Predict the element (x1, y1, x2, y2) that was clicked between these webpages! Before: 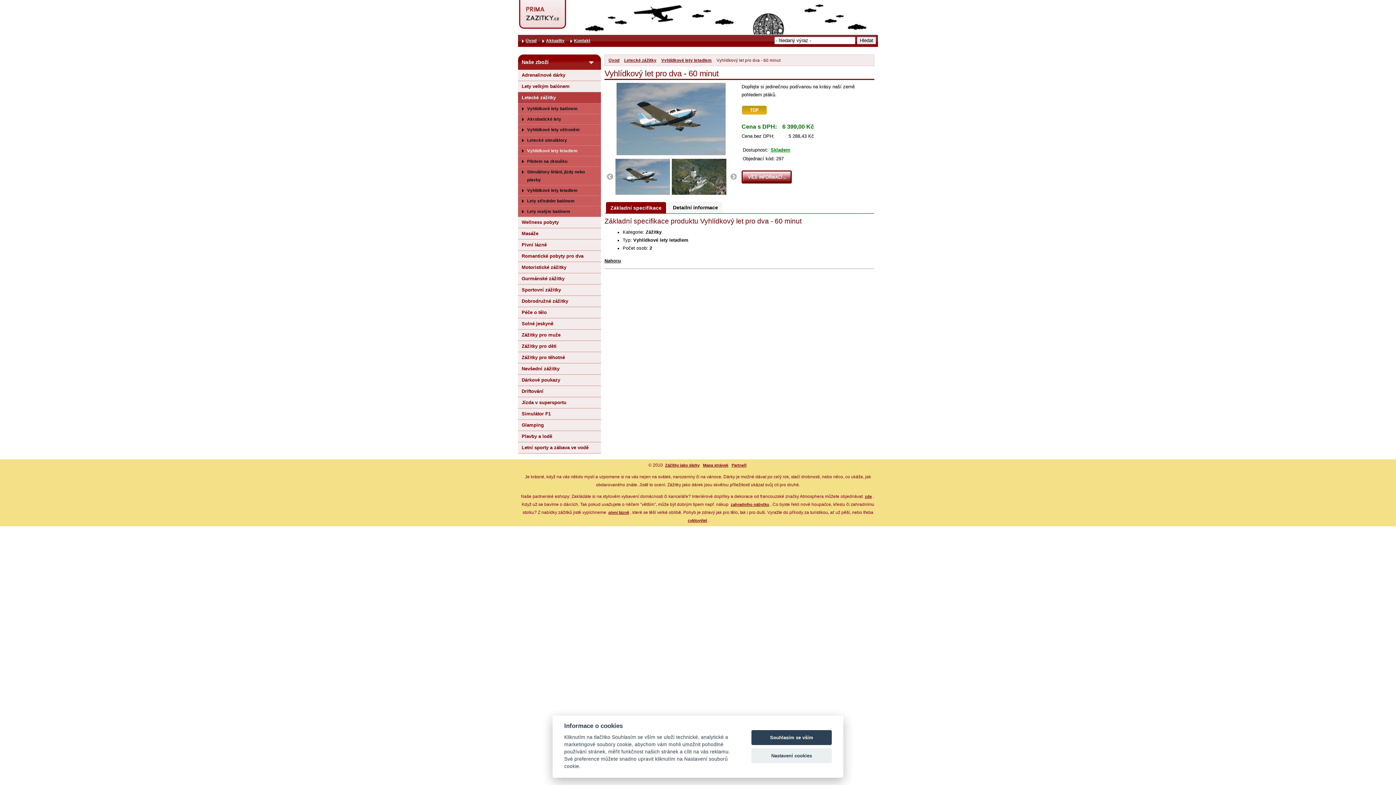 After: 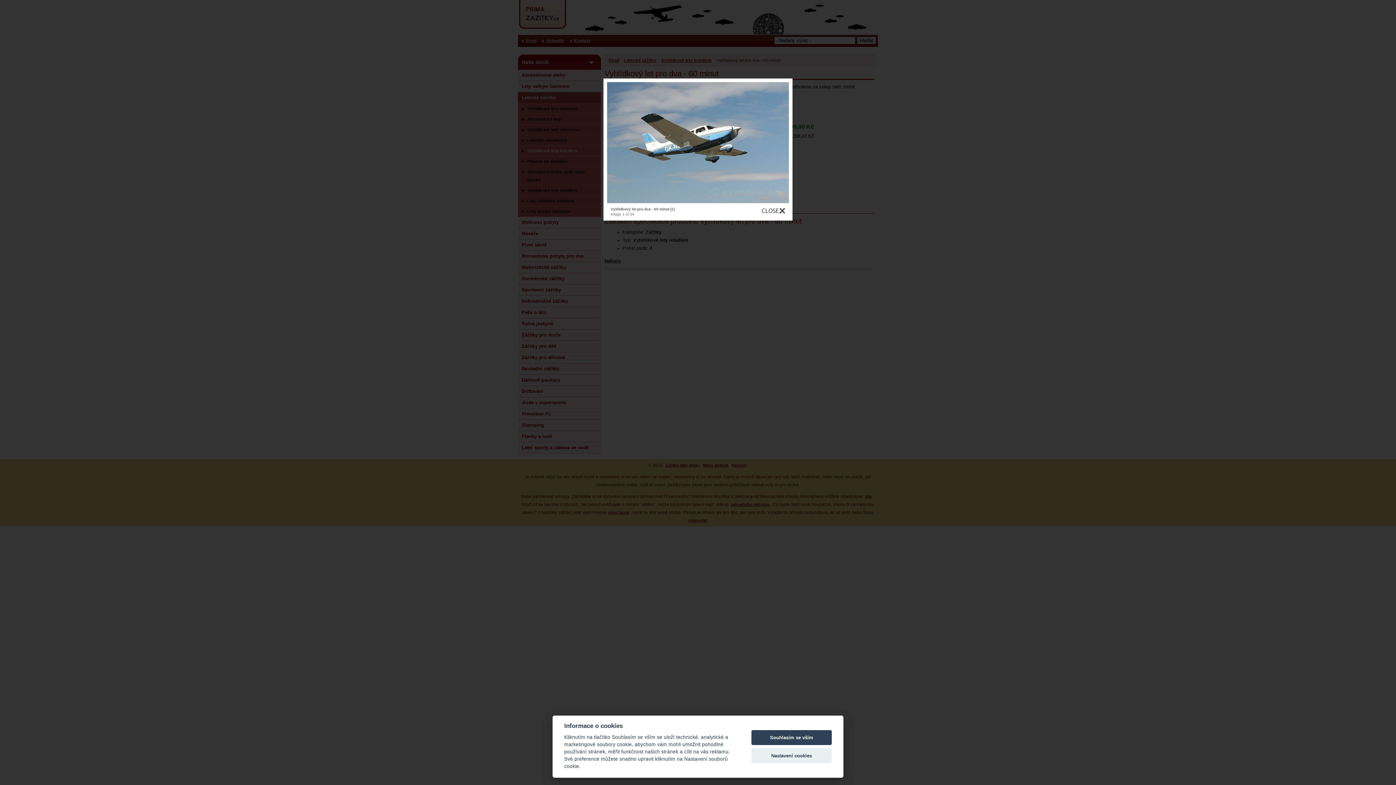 Action: bbox: (616, 150, 725, 156)